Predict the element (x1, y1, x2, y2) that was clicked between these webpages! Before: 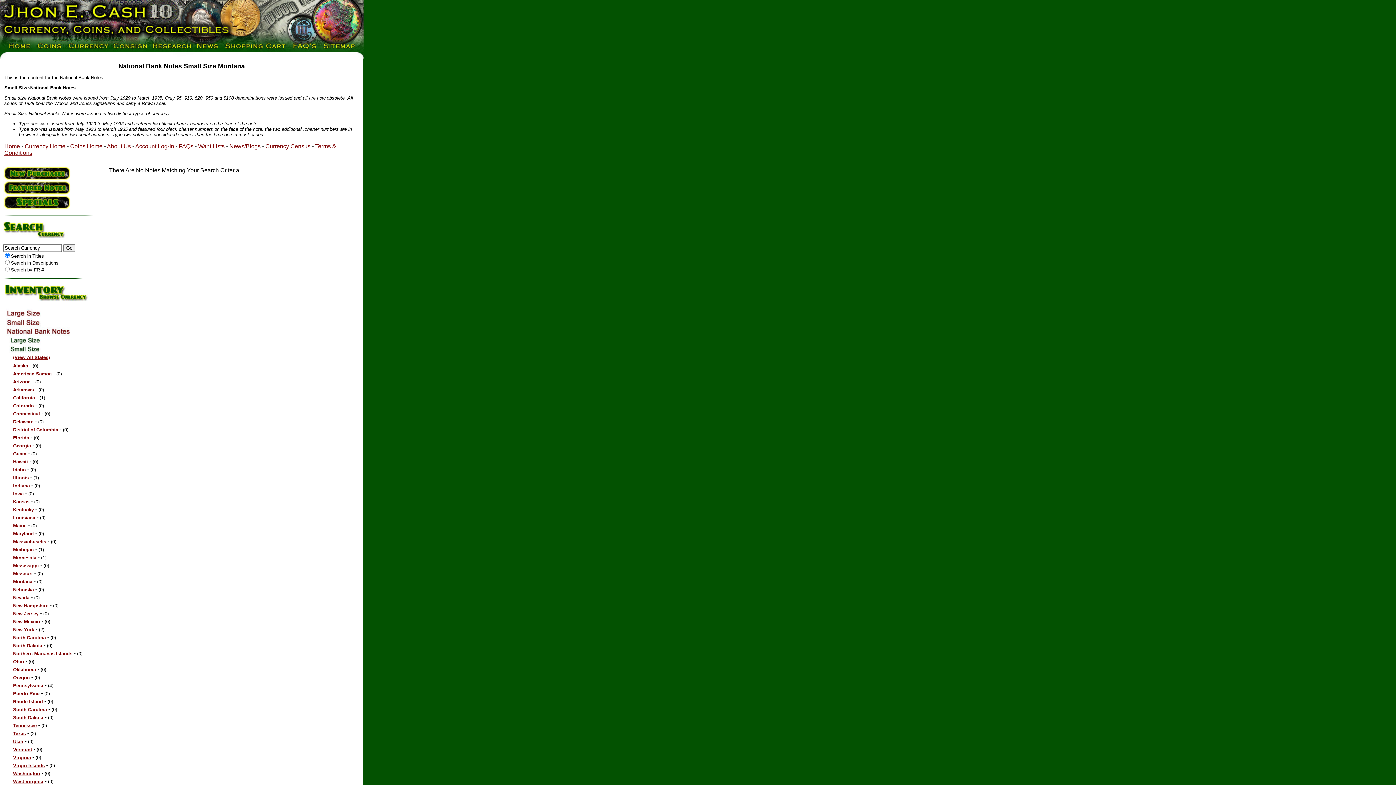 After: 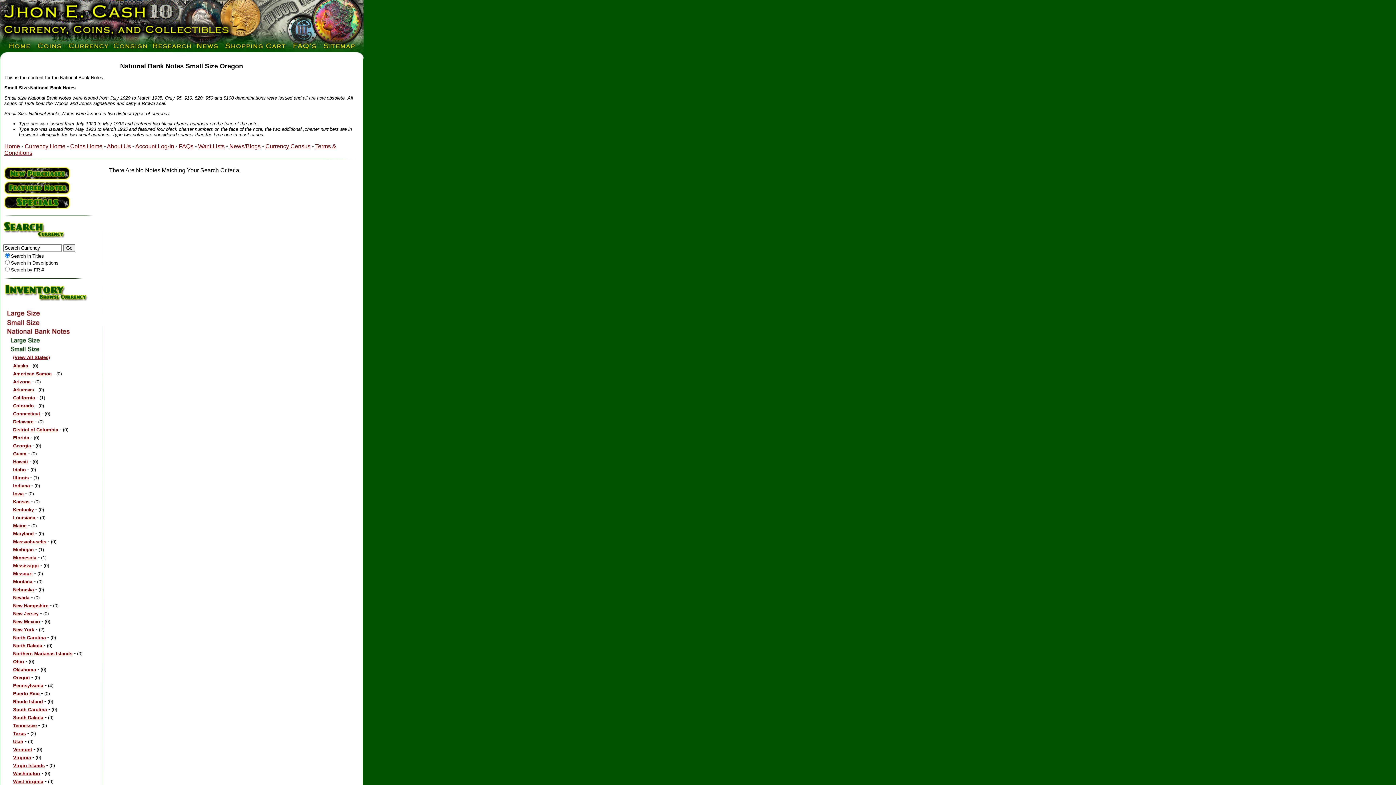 Action: bbox: (13, 674, 29, 680) label: Oregon